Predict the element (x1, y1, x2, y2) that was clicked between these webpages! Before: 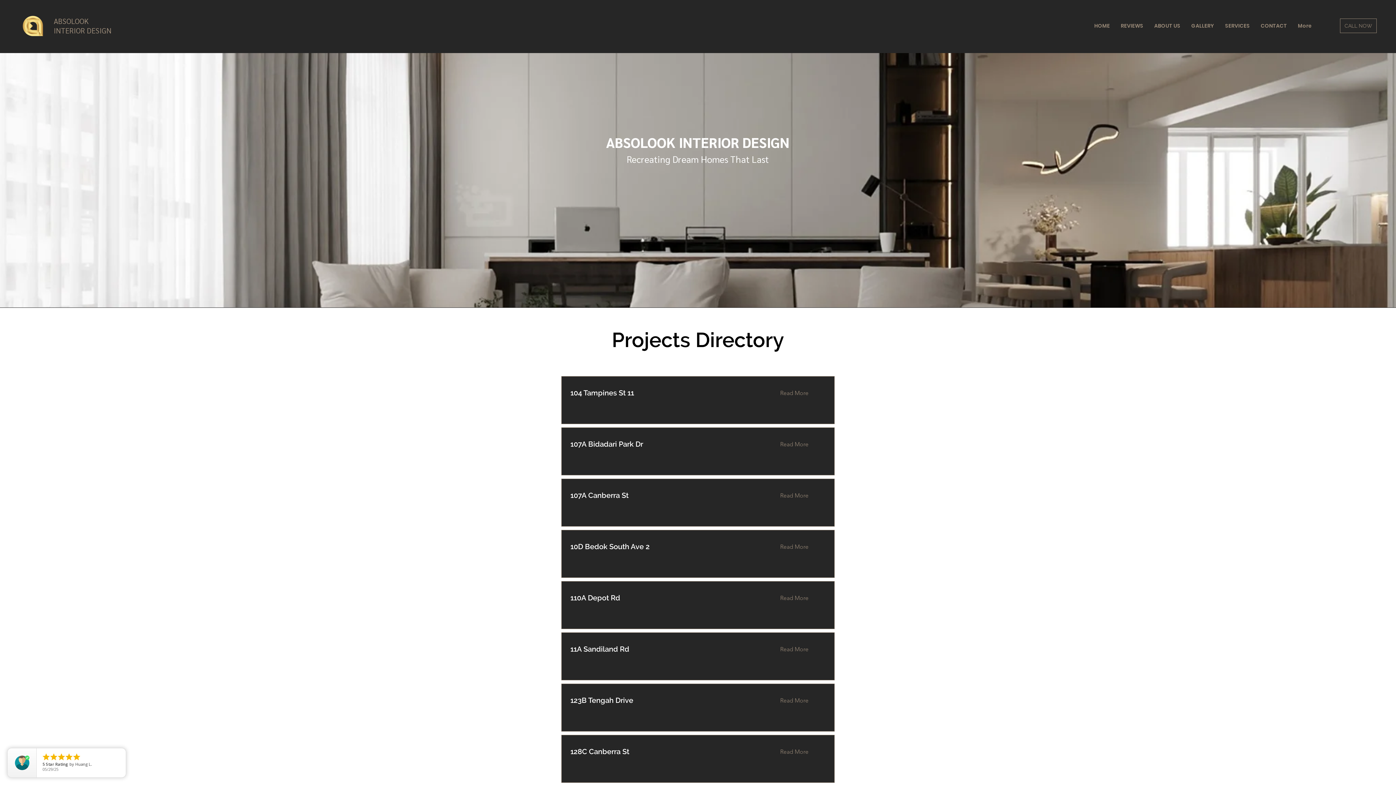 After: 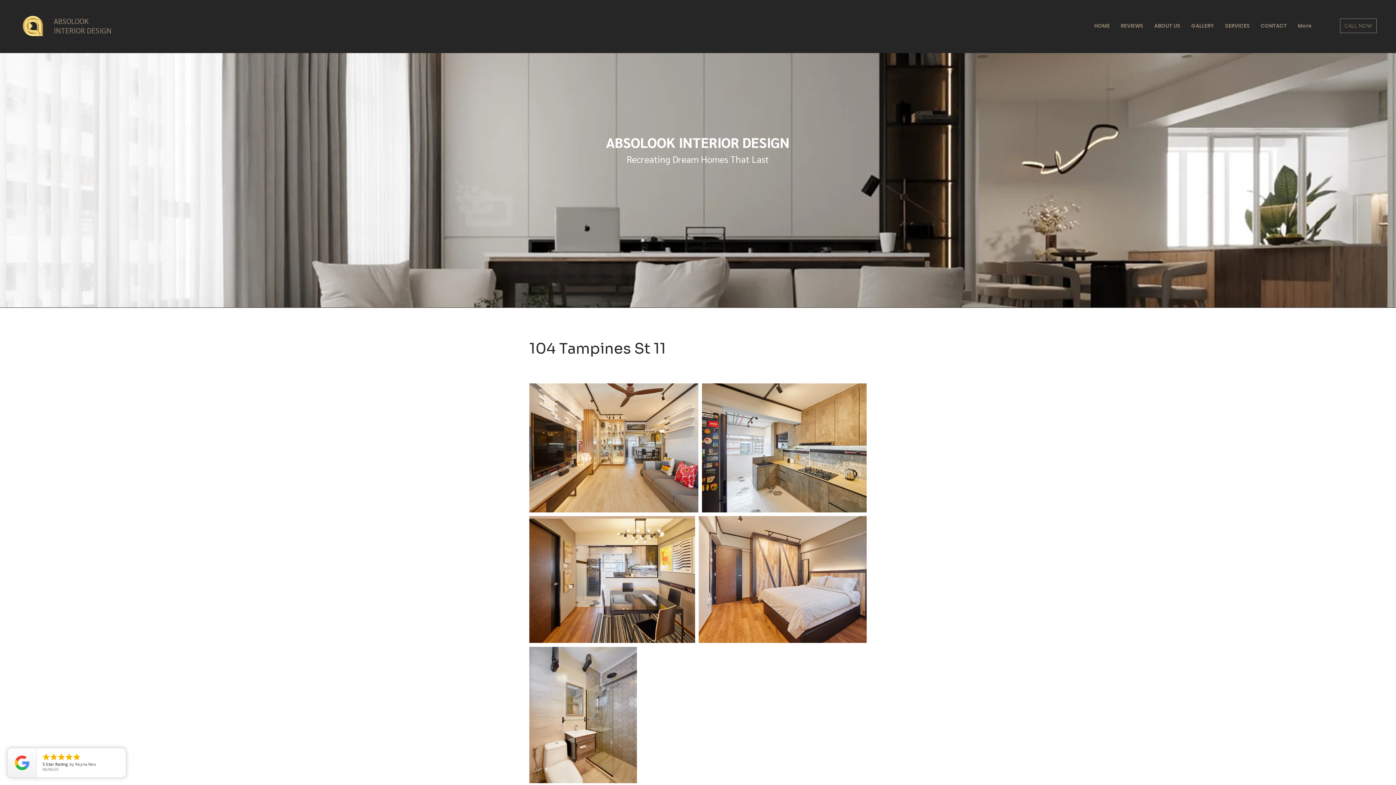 Action: bbox: (780, 388, 820, 398) label: Read More